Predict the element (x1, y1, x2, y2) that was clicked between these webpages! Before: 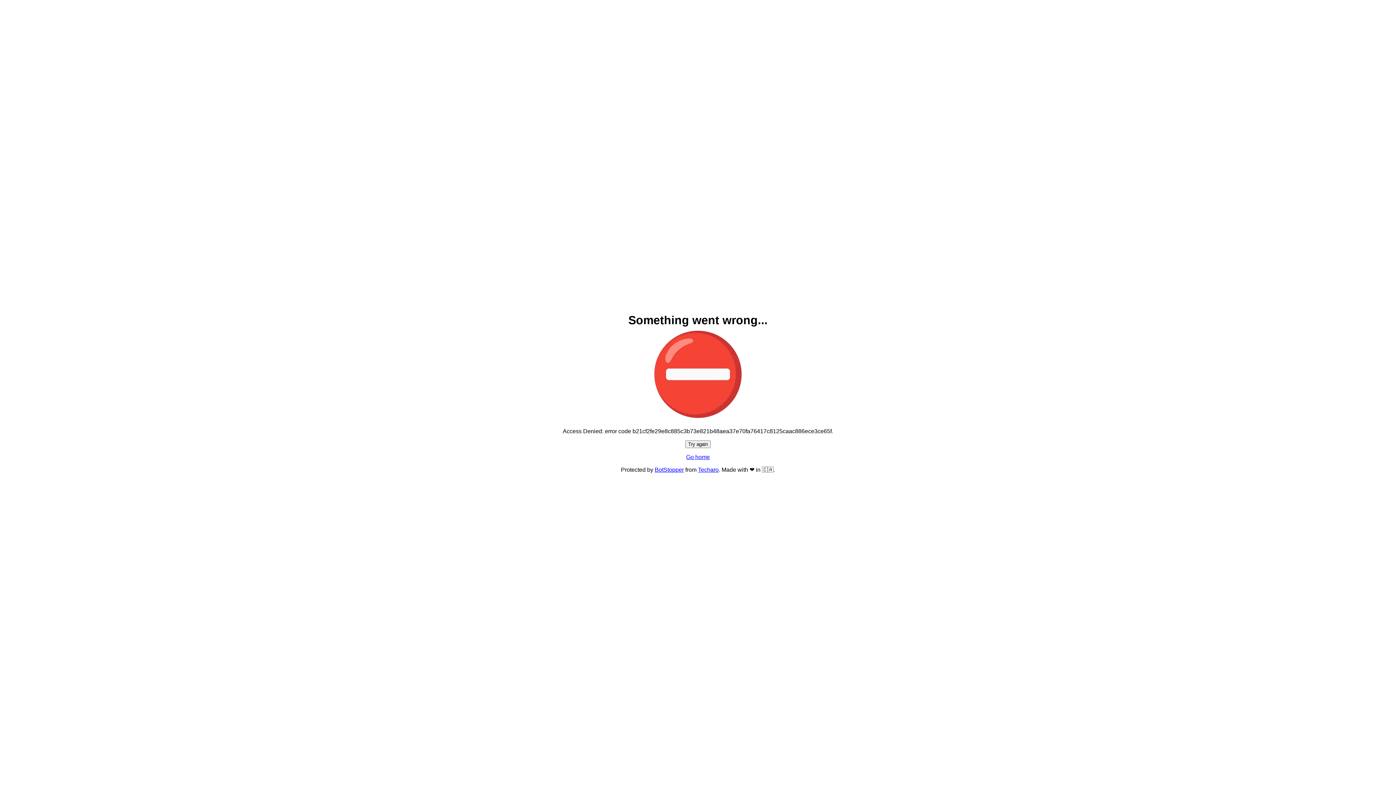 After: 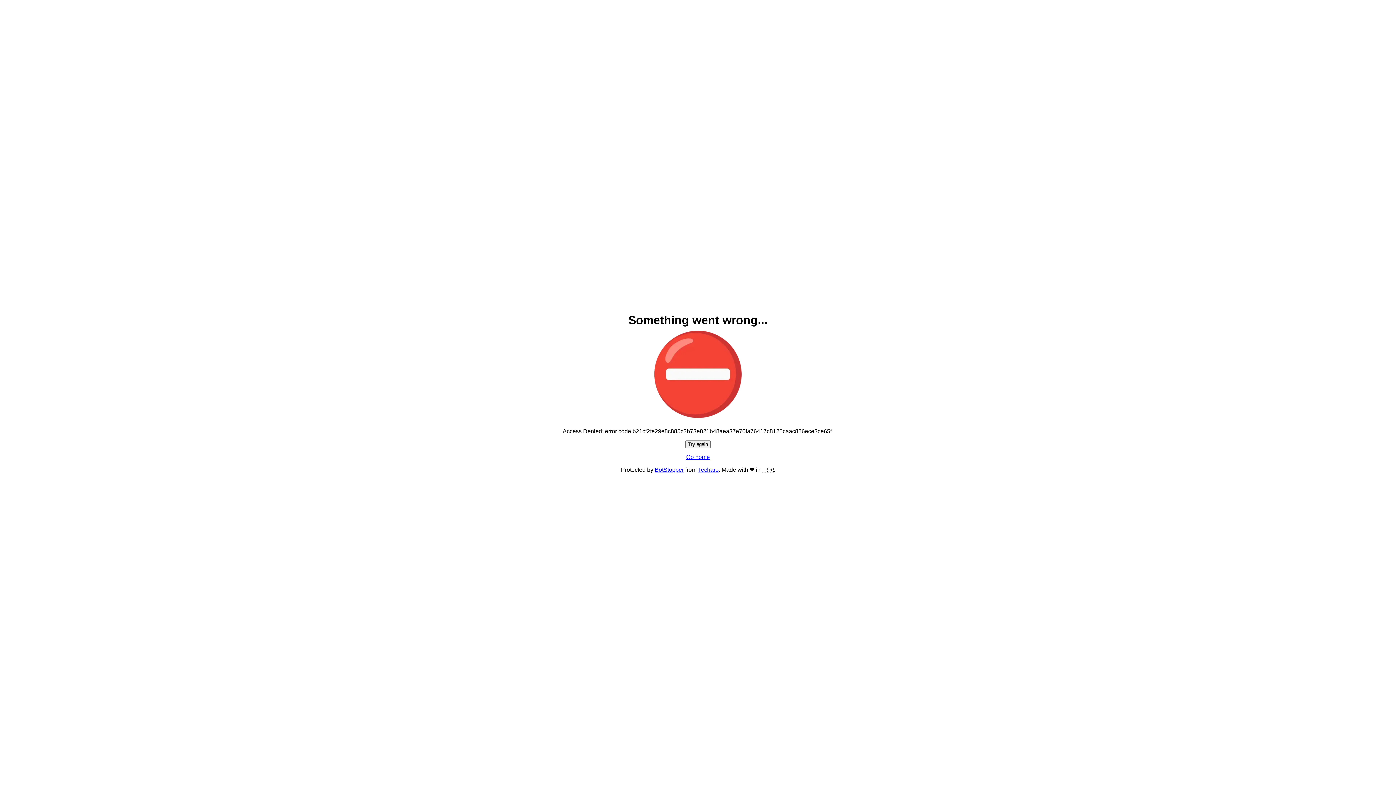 Action: bbox: (685, 440, 710, 448) label: Try again